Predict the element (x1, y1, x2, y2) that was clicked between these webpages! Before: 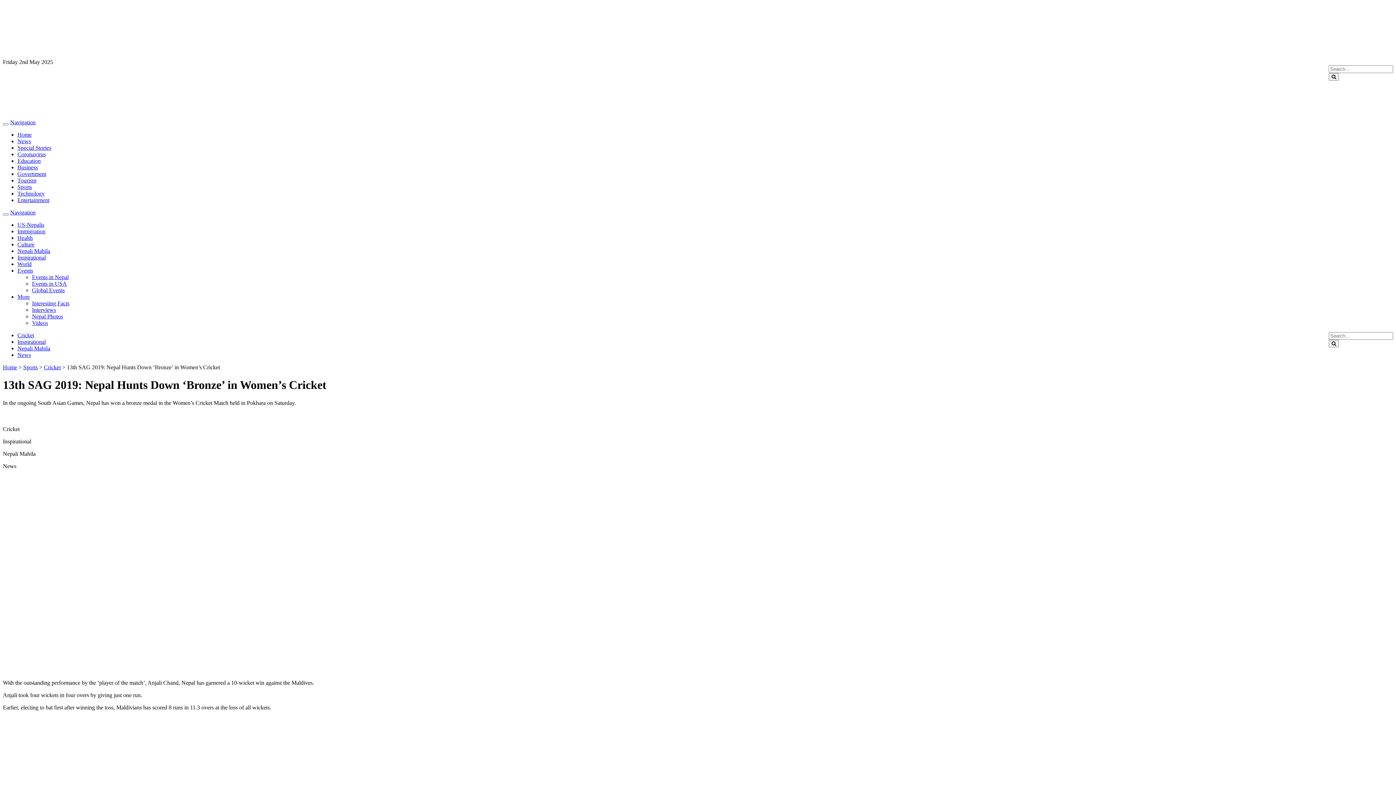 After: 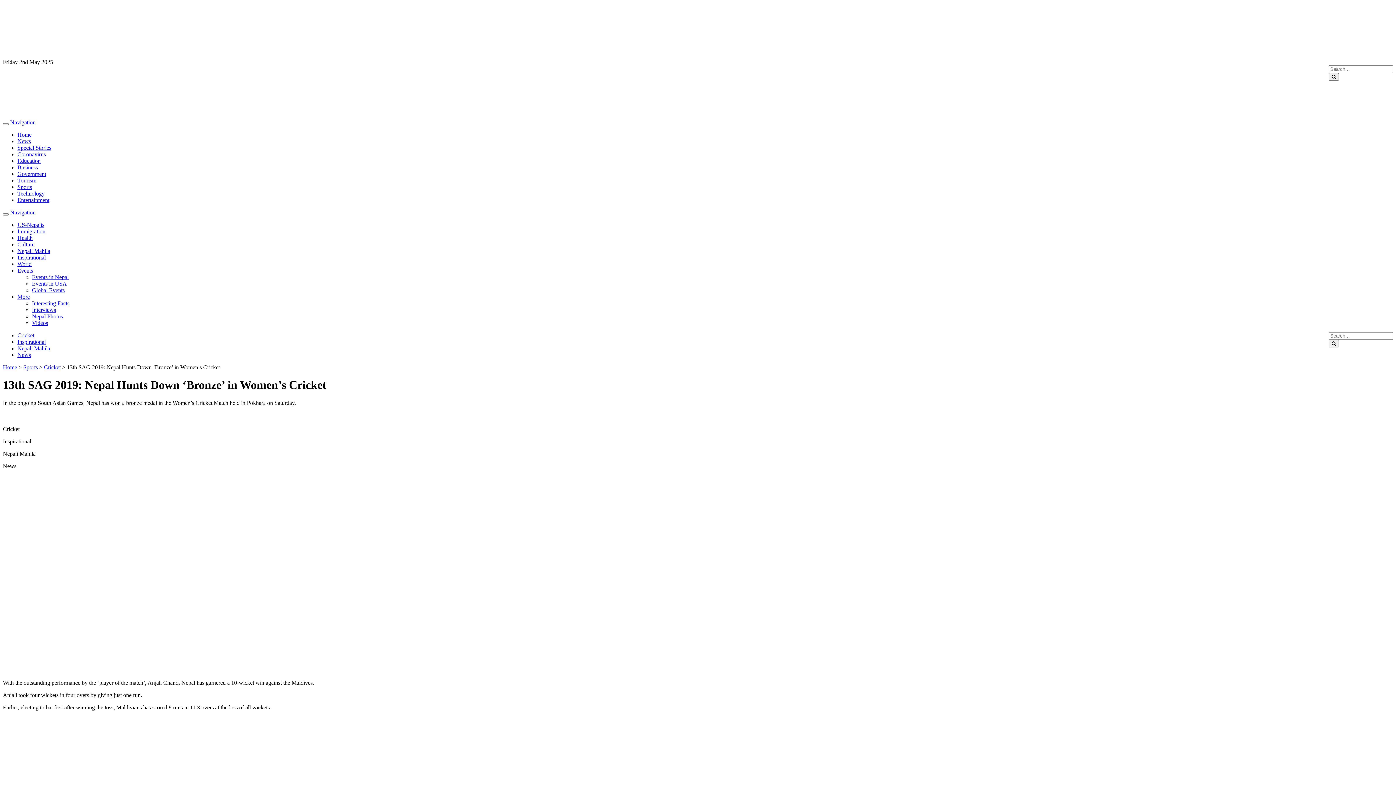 Action: label: More bbox: (17, 293, 29, 300)